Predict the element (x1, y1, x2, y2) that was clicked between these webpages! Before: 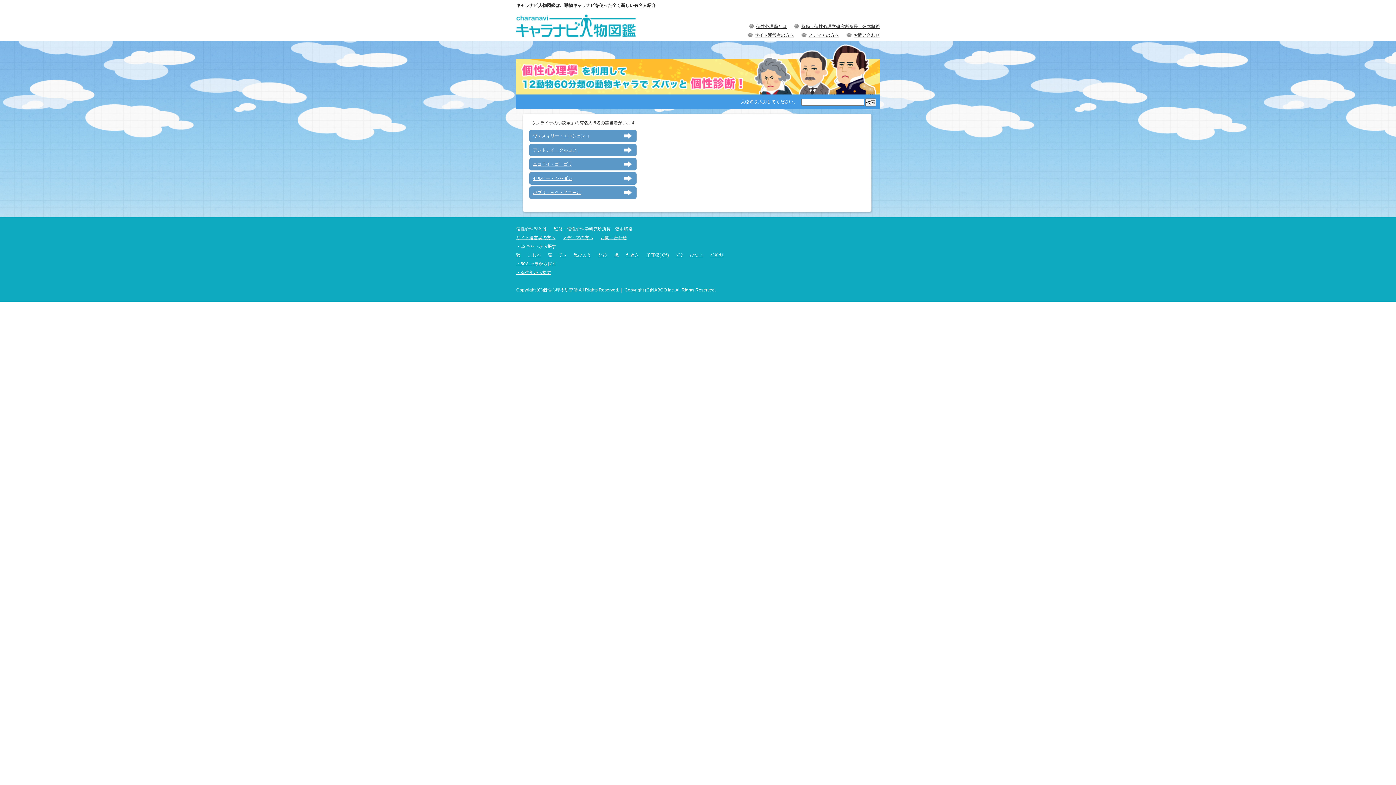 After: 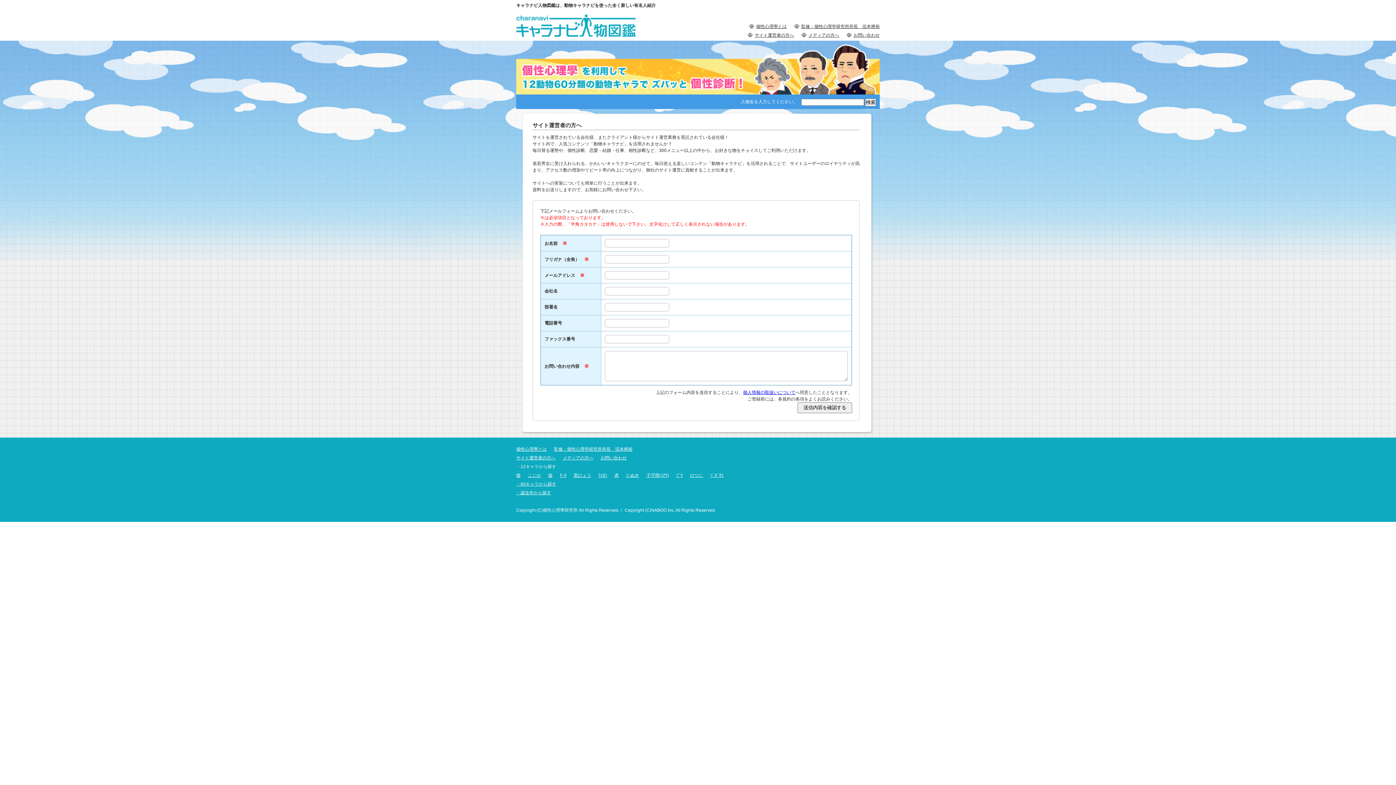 Action: label: サイト運営者の方へ bbox: (516, 233, 555, 242)